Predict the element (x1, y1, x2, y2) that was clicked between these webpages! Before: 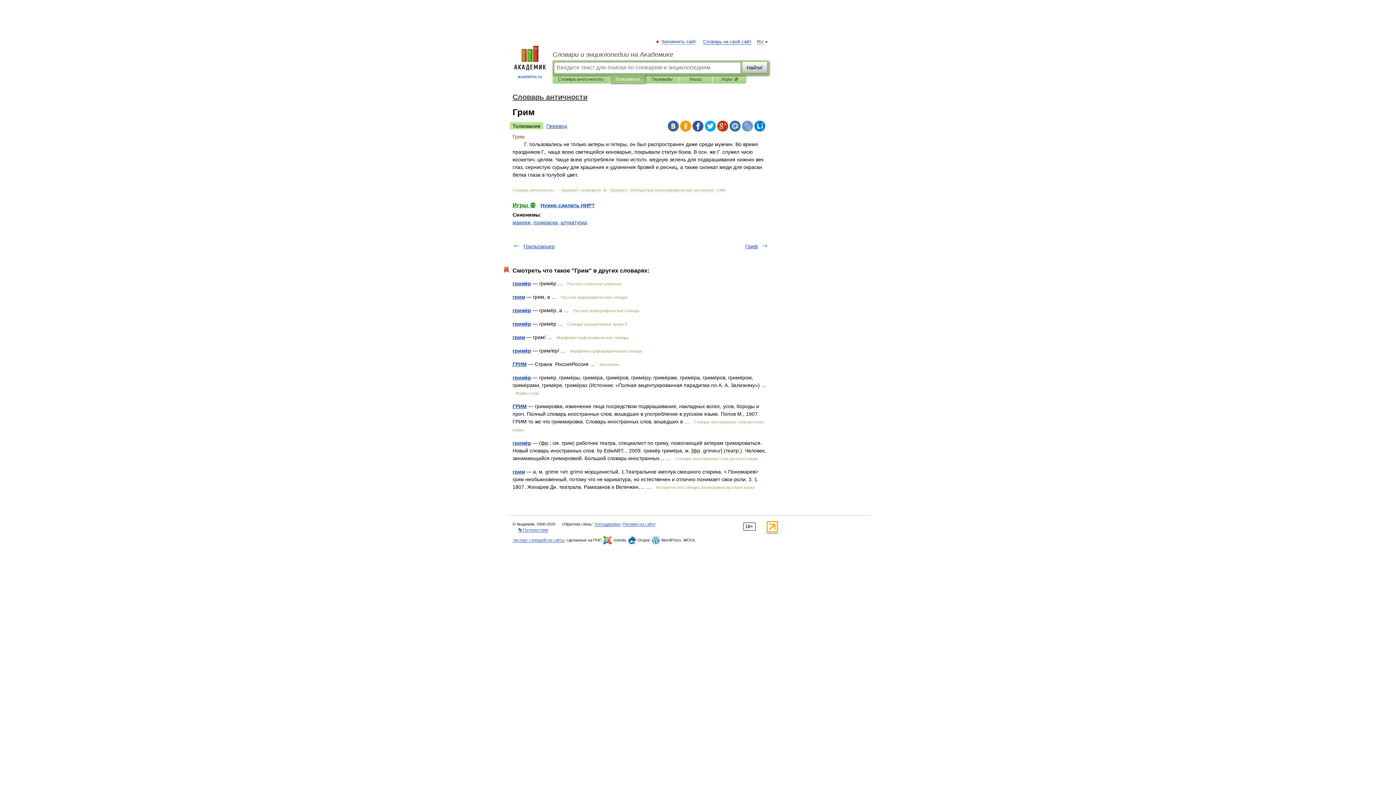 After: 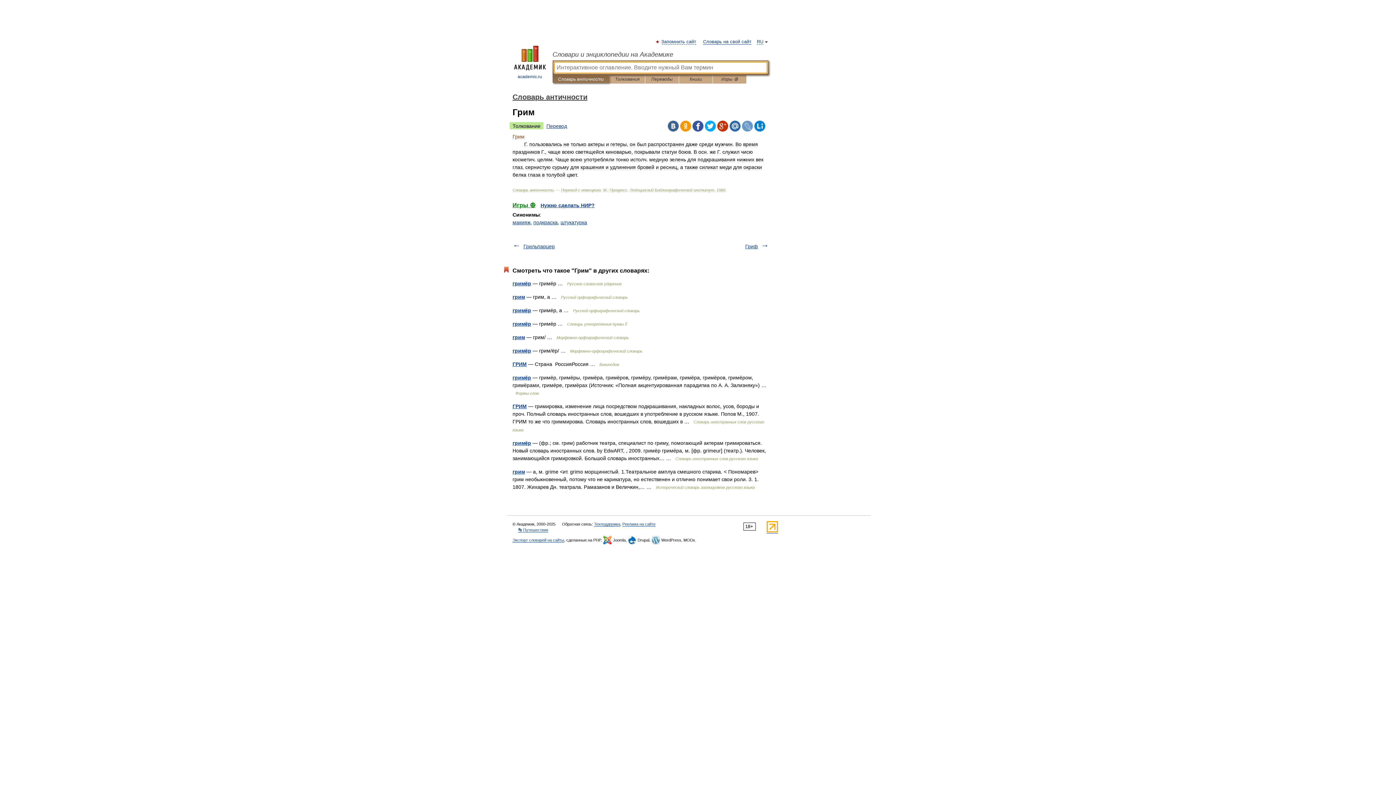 Action: label: Словарь античности bbox: (558, 75, 604, 83)